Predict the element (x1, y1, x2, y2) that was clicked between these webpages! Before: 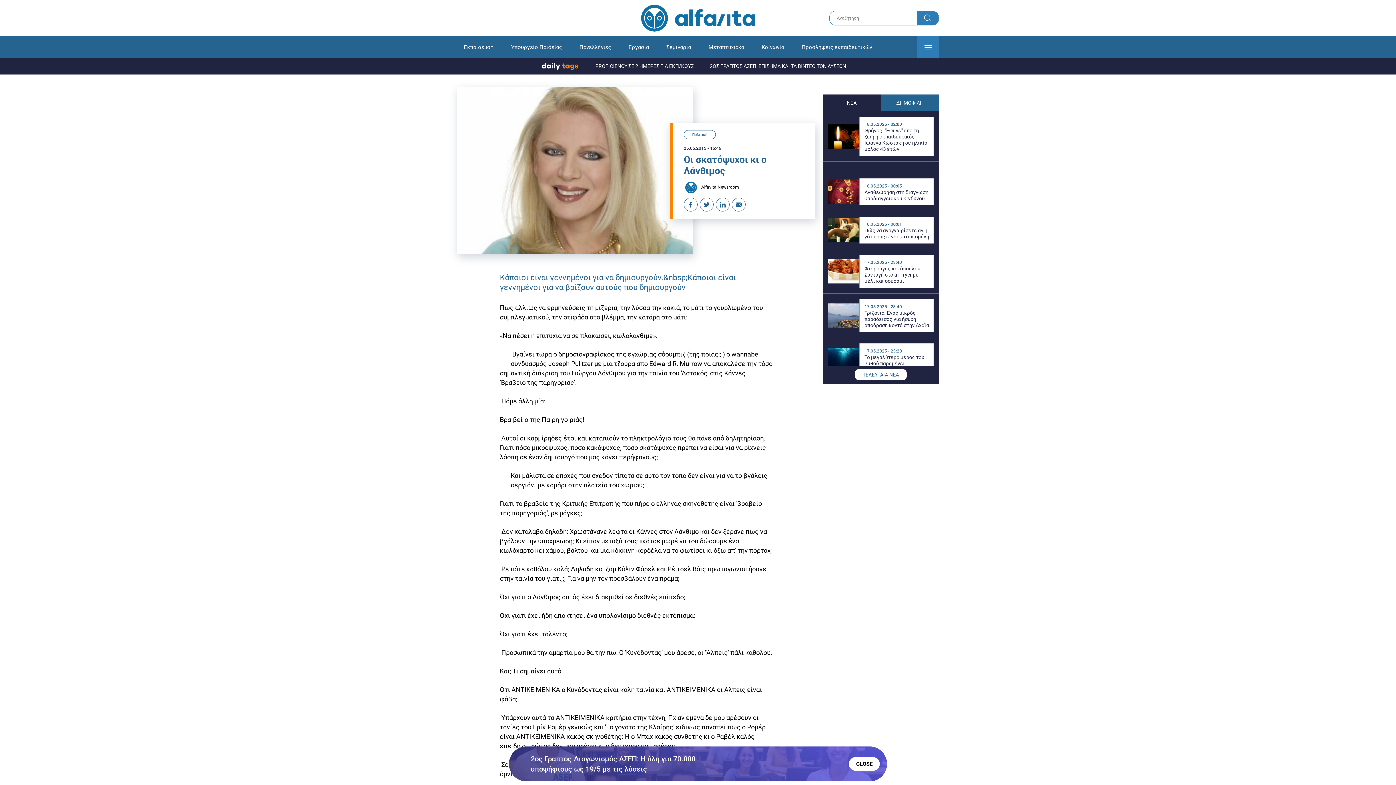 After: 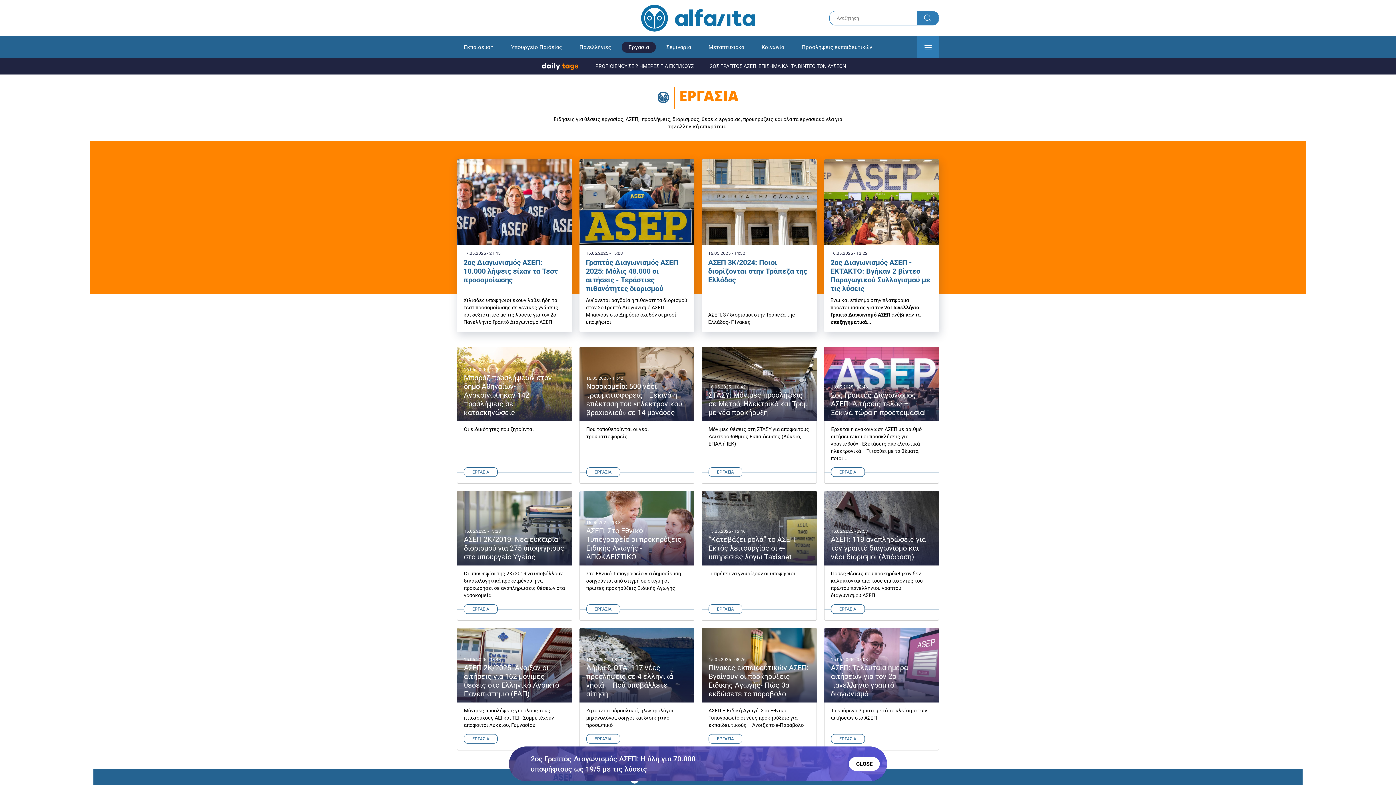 Action: bbox: (621, 41, 656, 52) label: Εργασία